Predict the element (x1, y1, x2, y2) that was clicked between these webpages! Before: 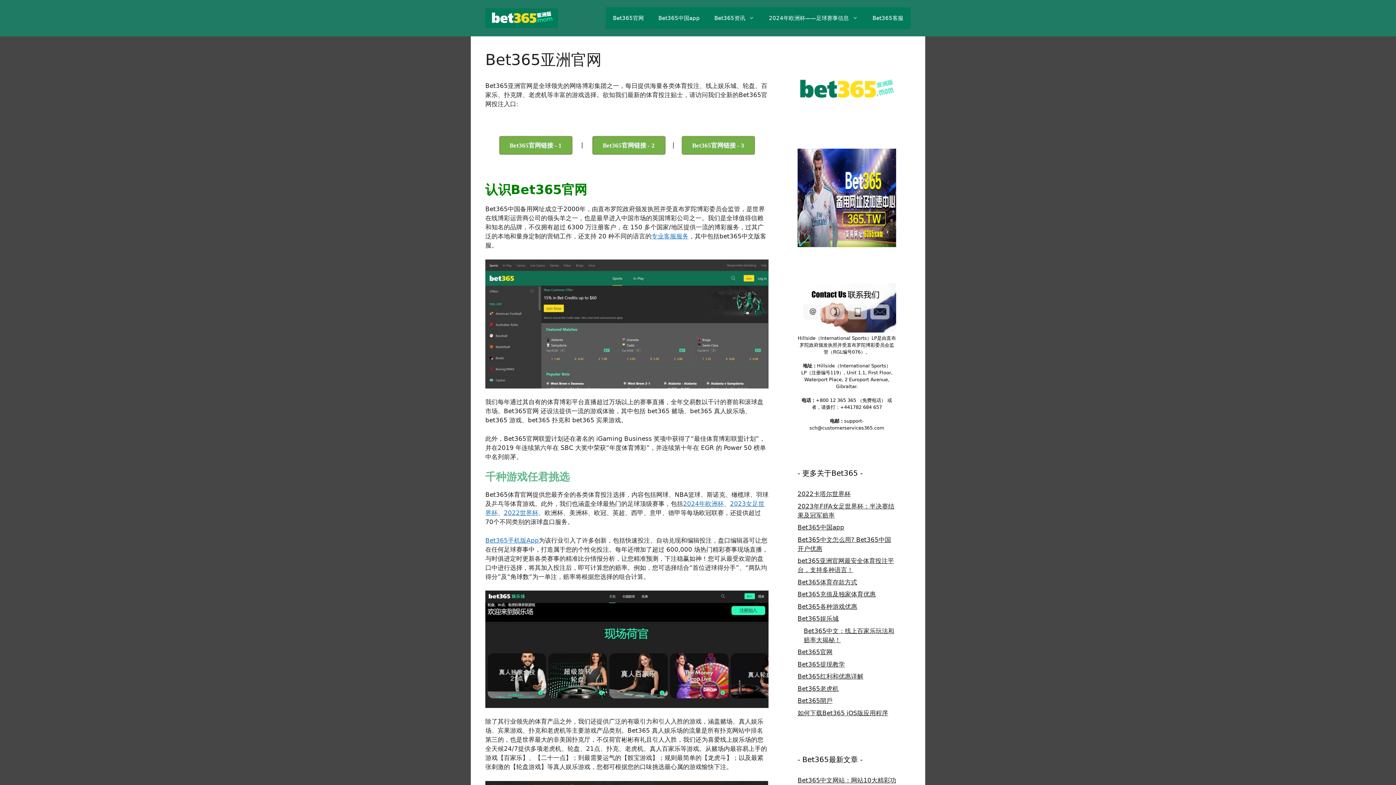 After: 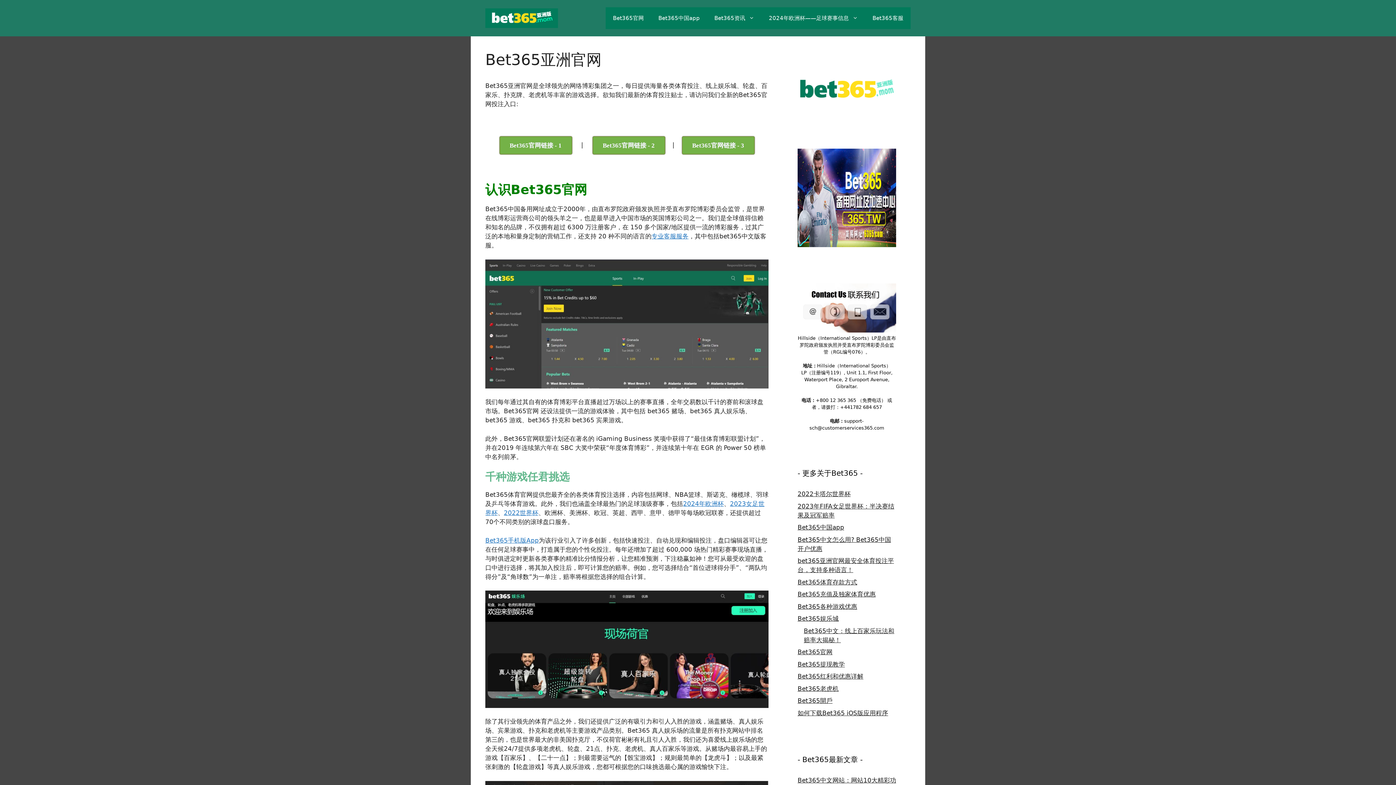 Action: bbox: (797, 103, 896, 111)